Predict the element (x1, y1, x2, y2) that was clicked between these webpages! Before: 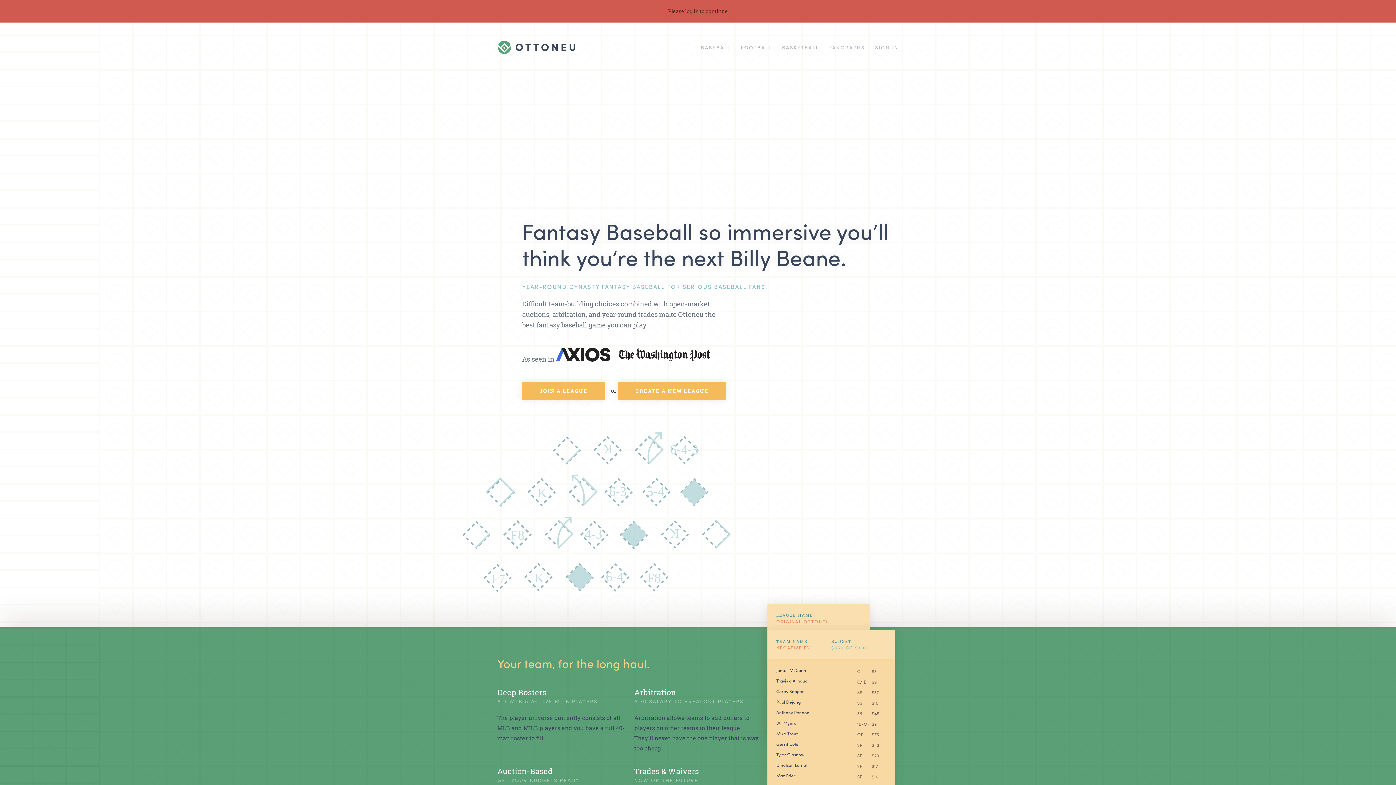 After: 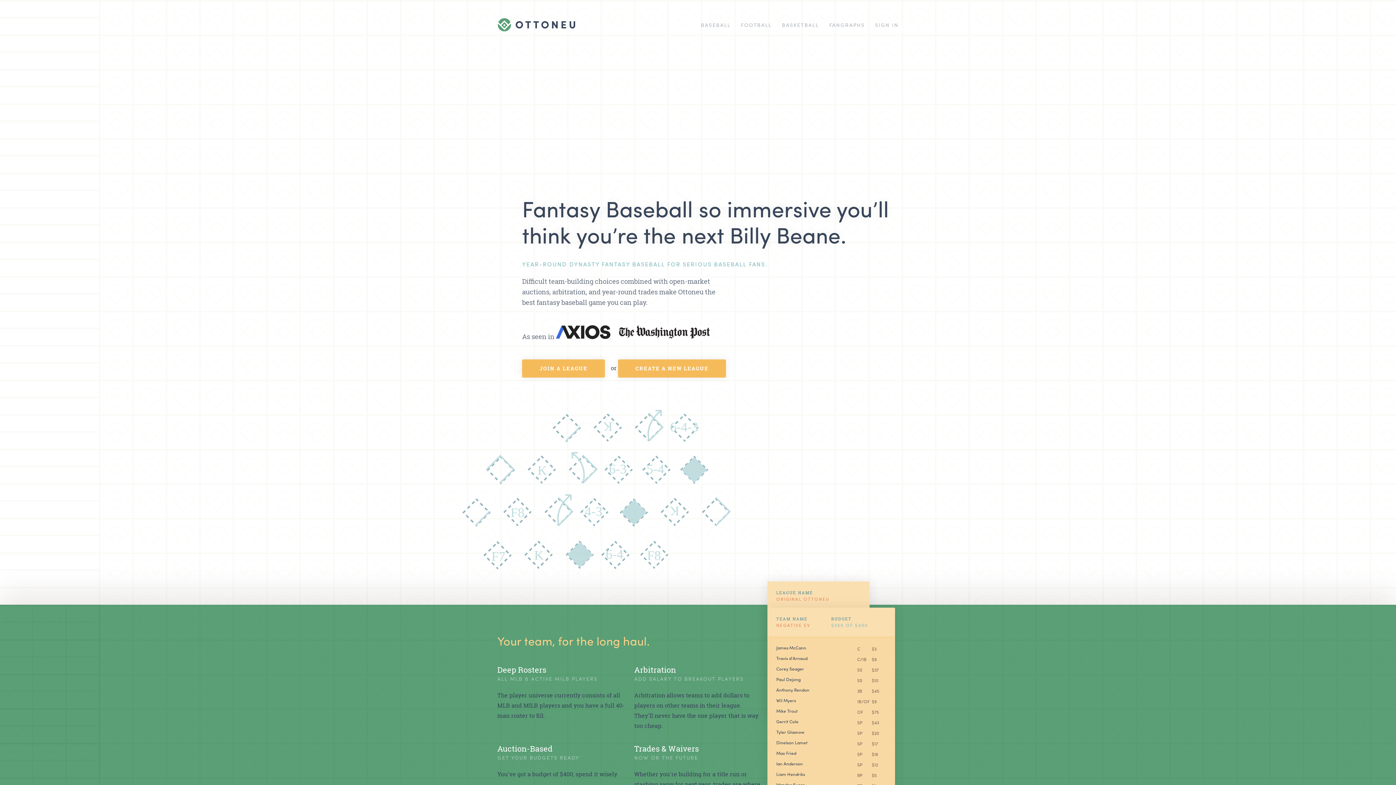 Action: bbox: (497, 40, 575, 58)